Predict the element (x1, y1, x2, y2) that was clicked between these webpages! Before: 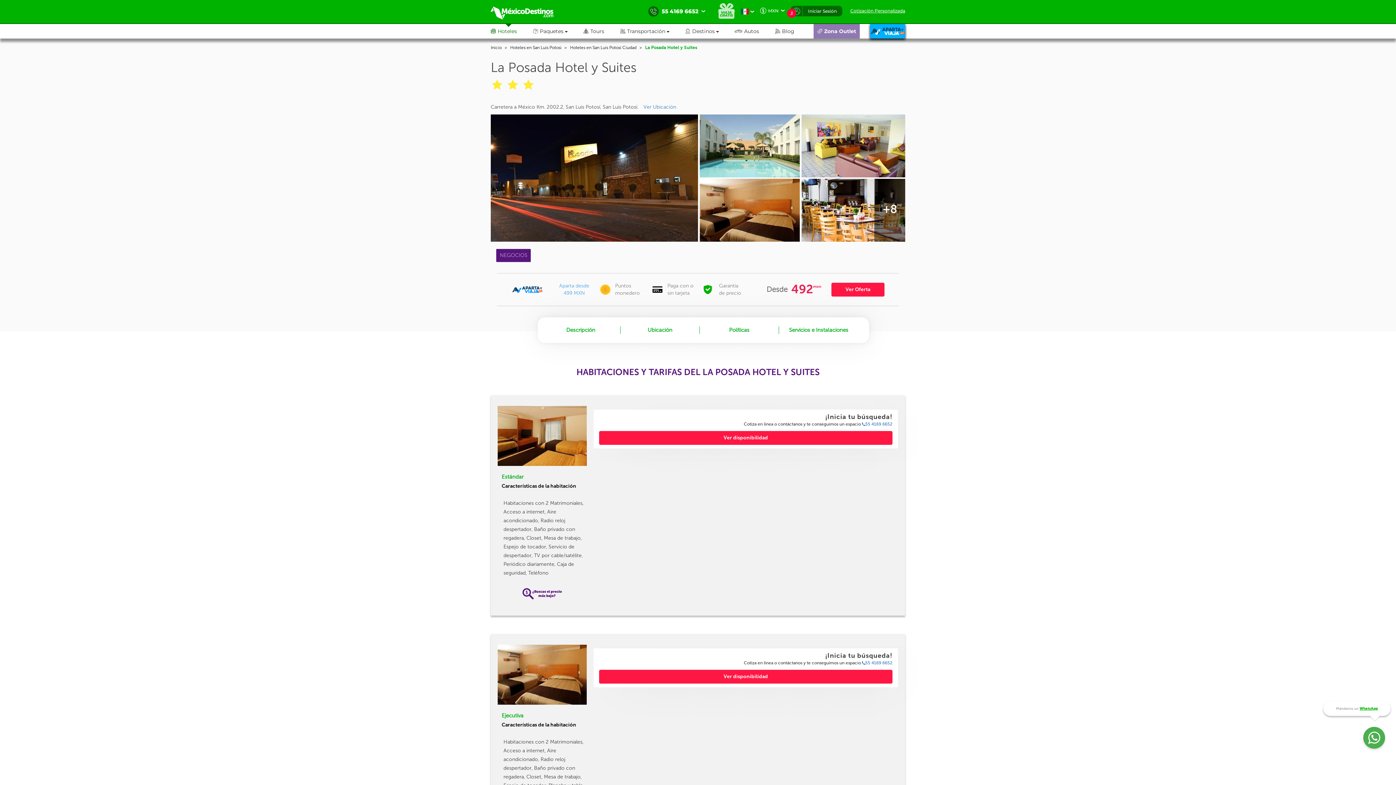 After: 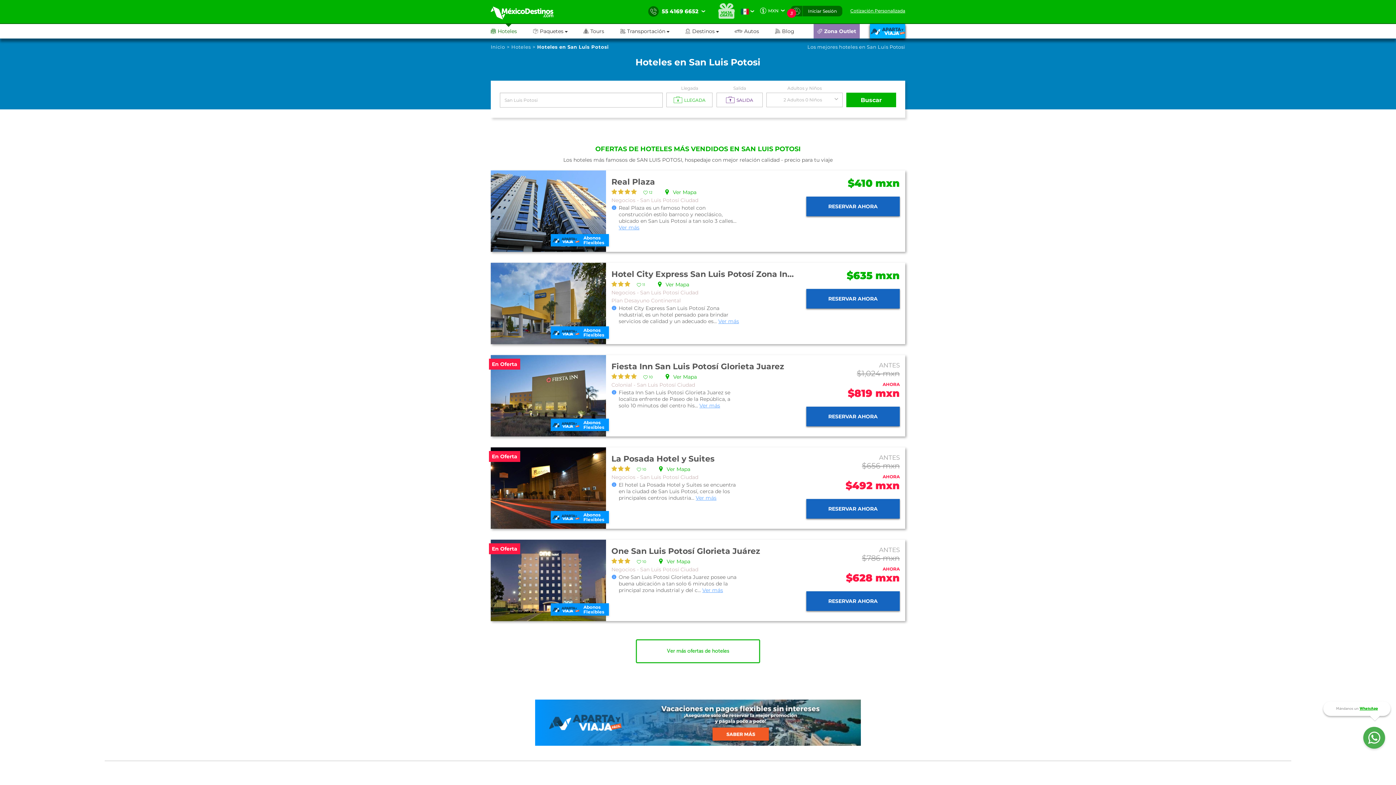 Action: label: Hoteles en San Luis Potosi bbox: (510, 45, 561, 50)